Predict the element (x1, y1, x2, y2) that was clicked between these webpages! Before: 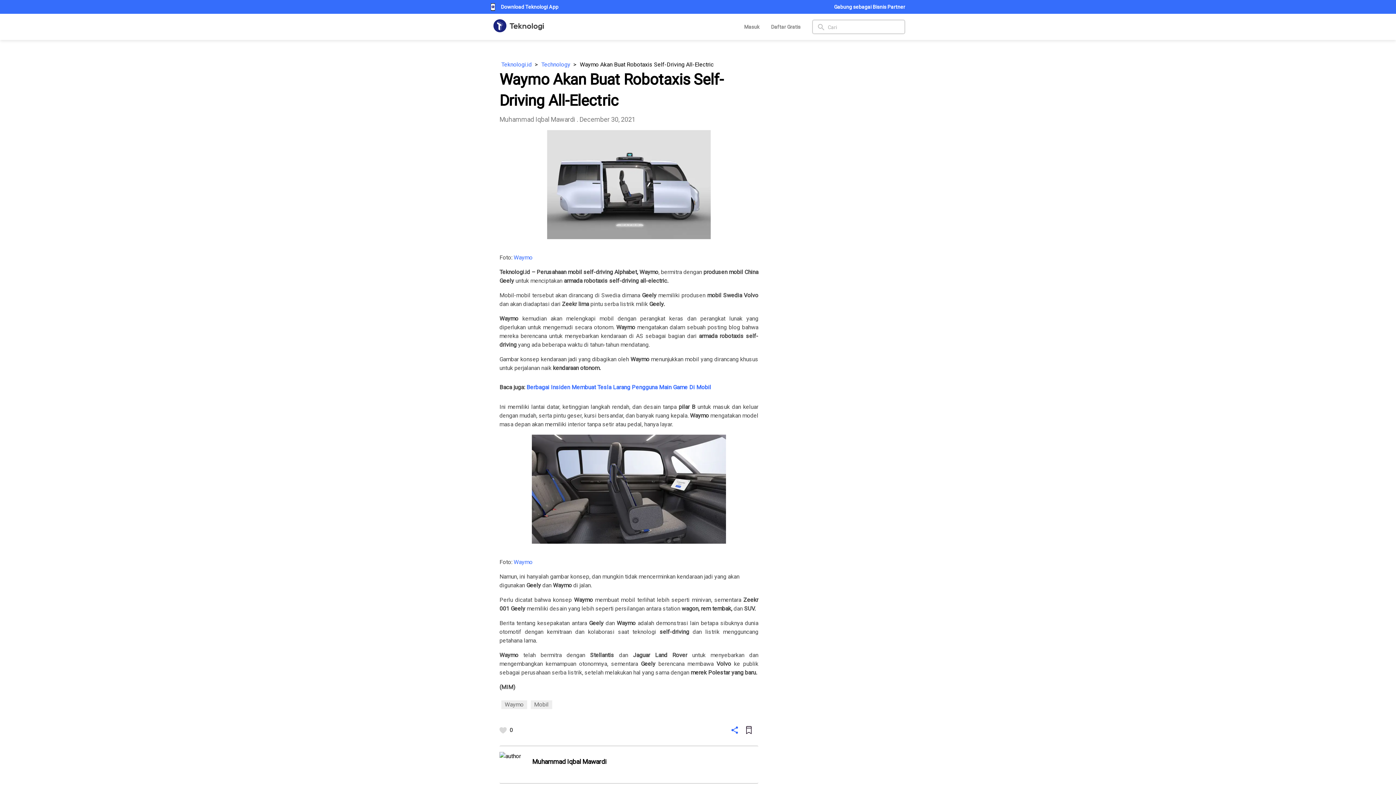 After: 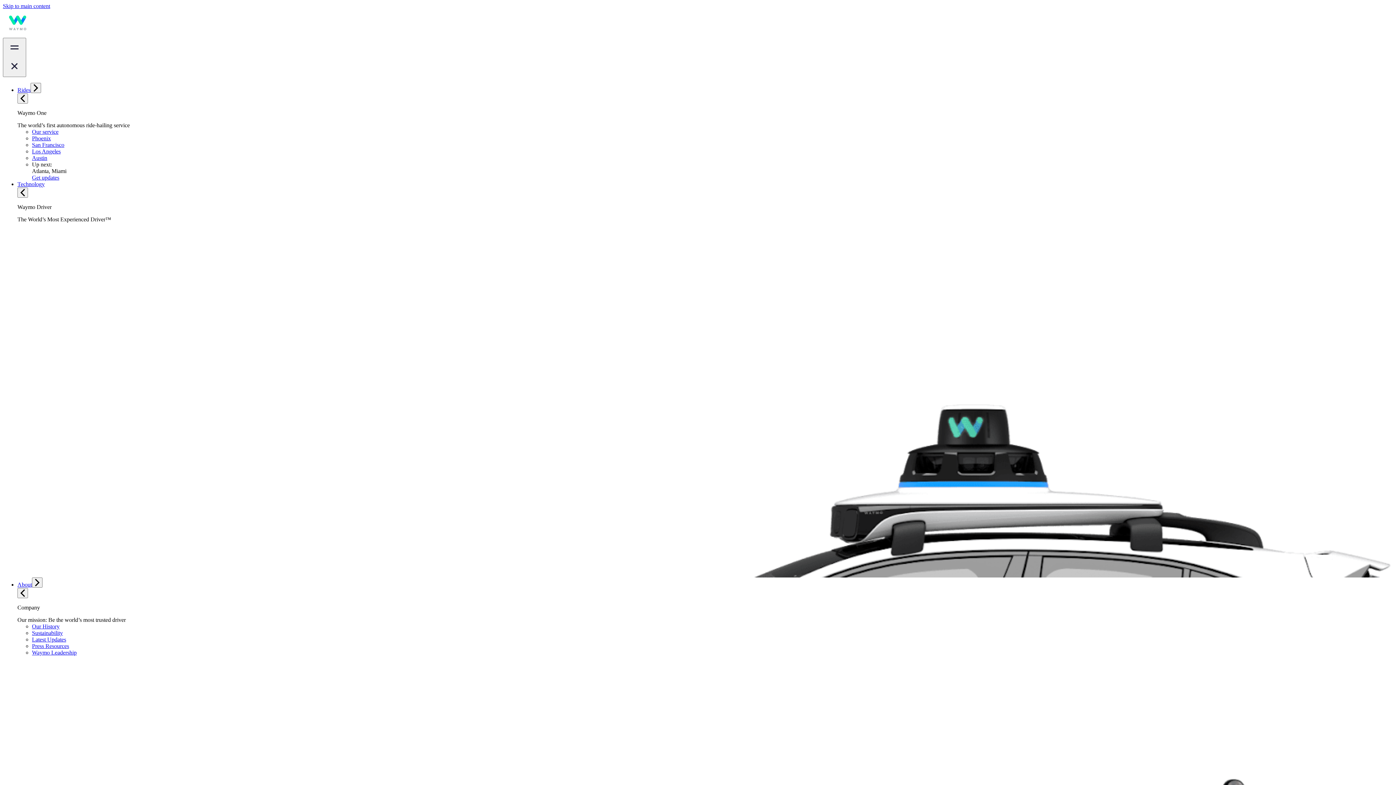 Action: label: Waymo bbox: (513, 254, 532, 261)